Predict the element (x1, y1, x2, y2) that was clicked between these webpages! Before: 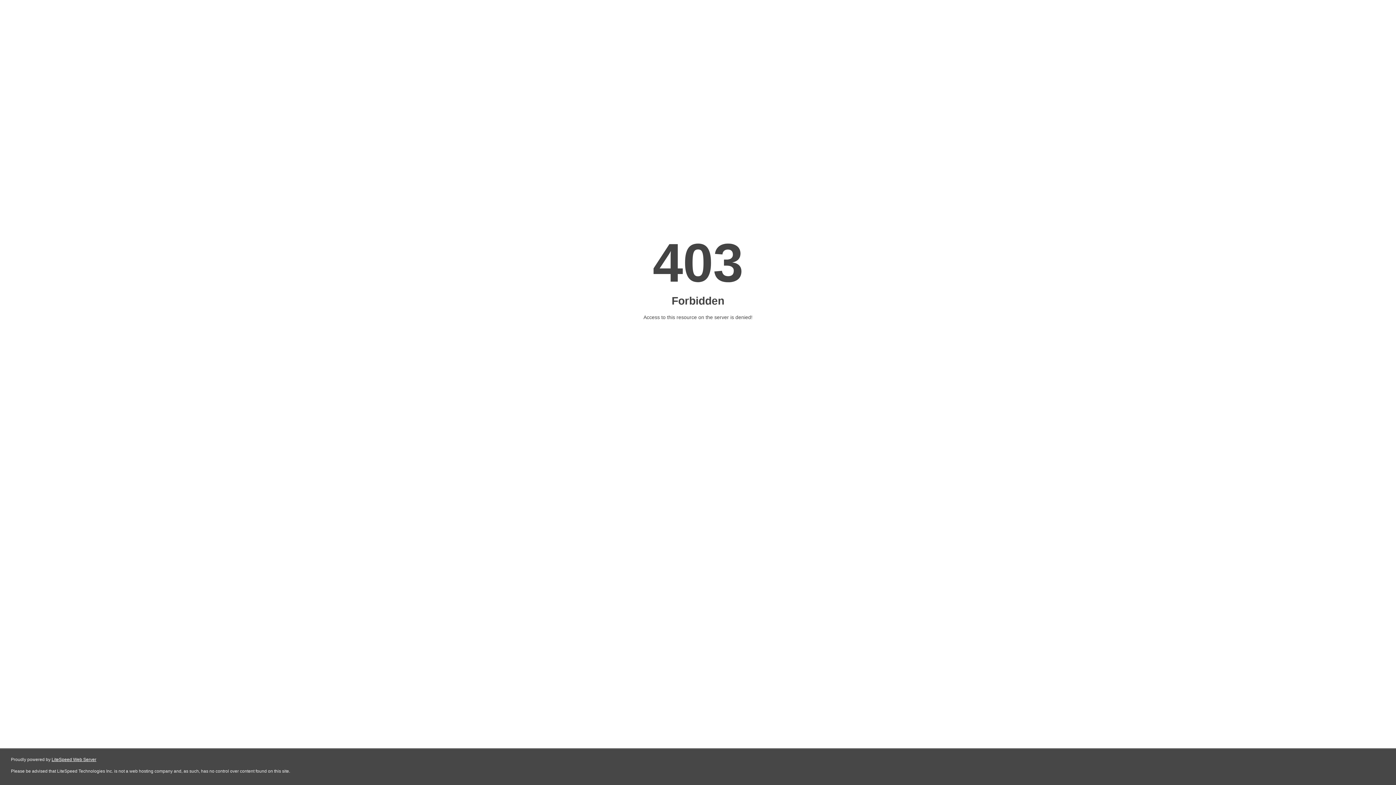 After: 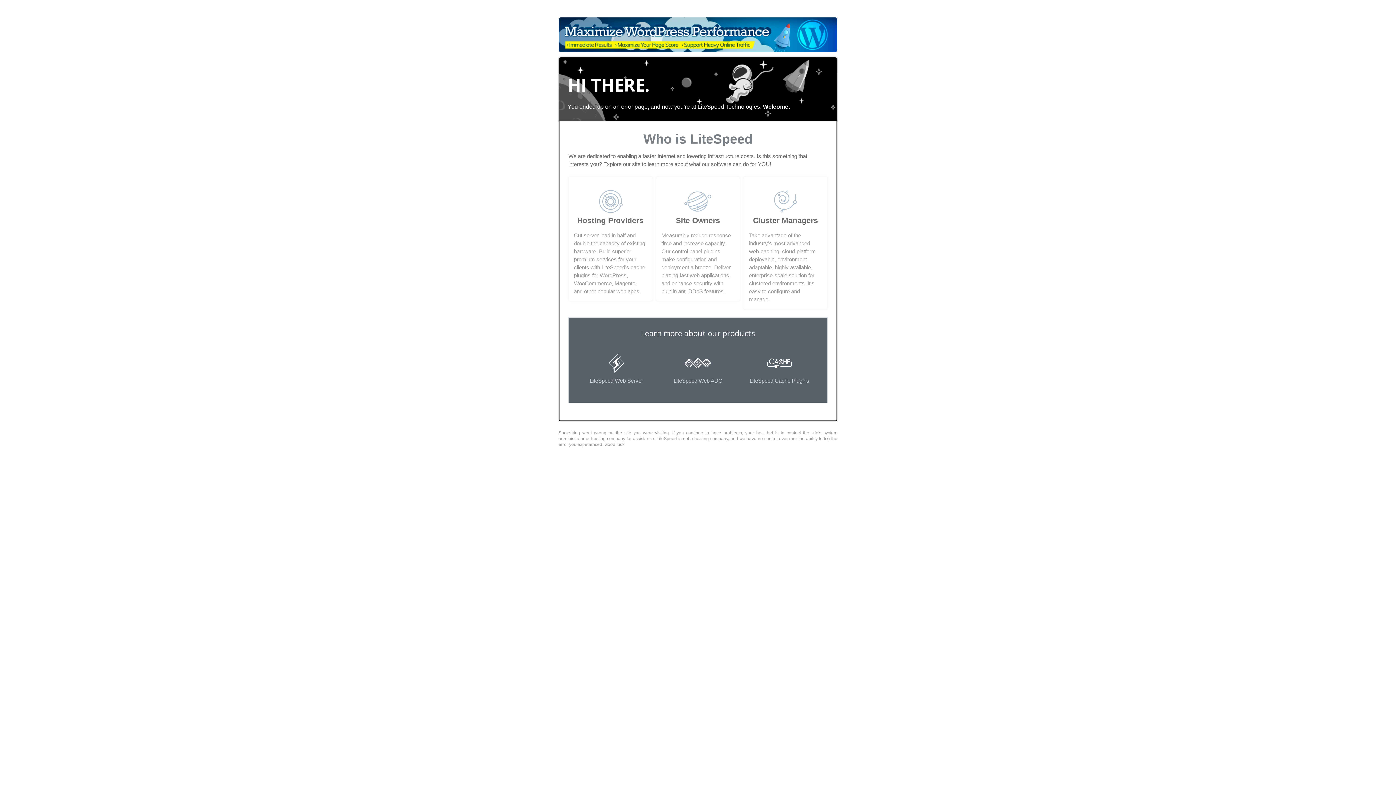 Action: bbox: (51, 757, 96, 762) label: LiteSpeed Web Server